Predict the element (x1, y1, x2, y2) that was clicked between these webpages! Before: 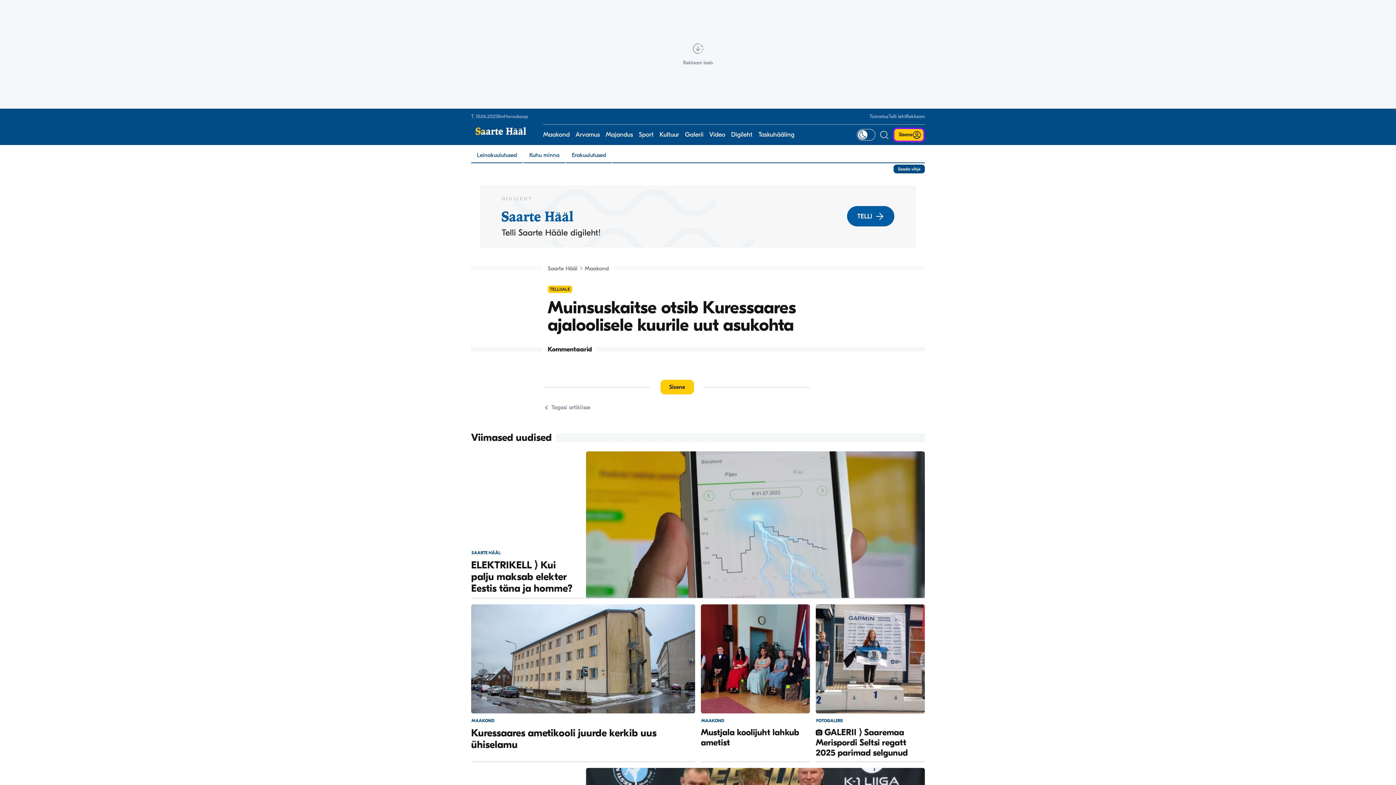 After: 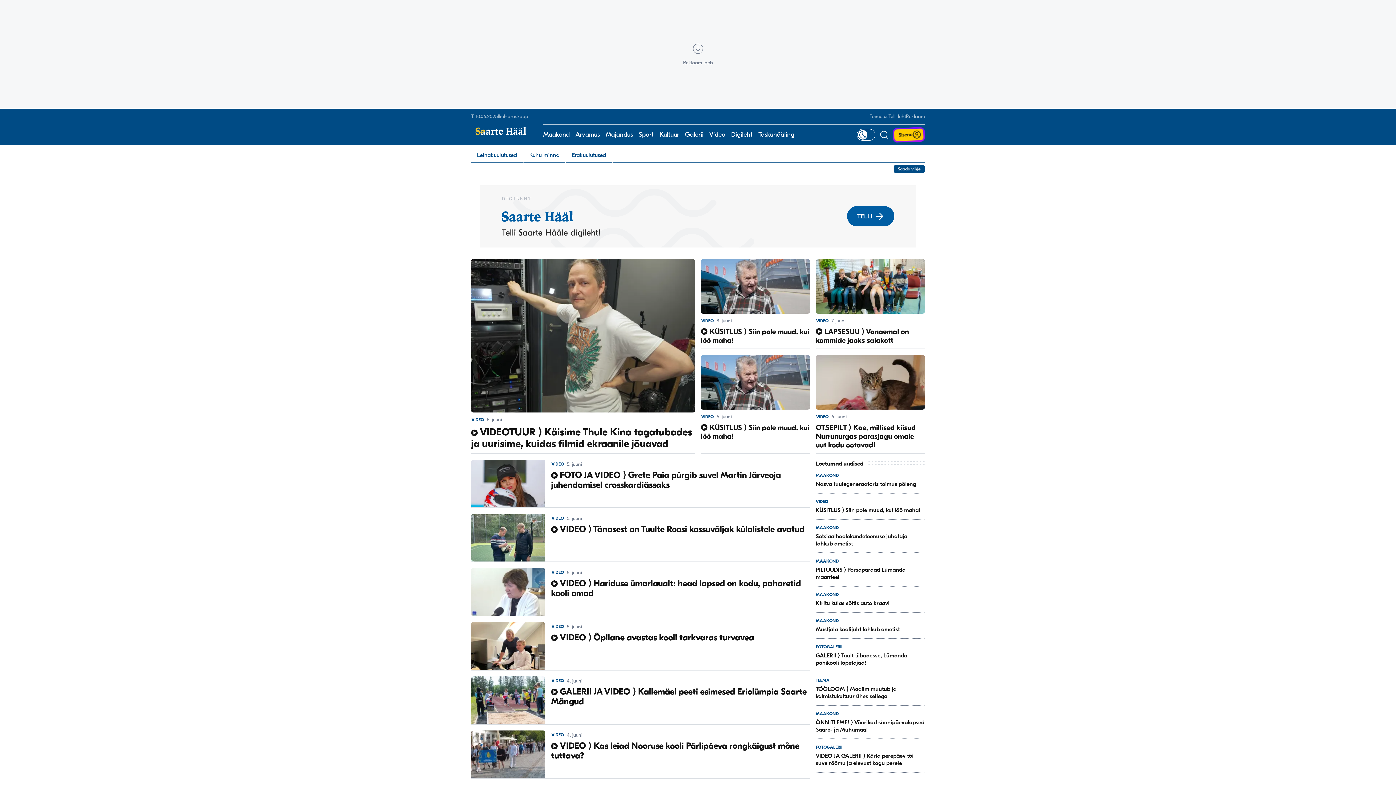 Action: label: Video bbox: (709, 124, 725, 145)